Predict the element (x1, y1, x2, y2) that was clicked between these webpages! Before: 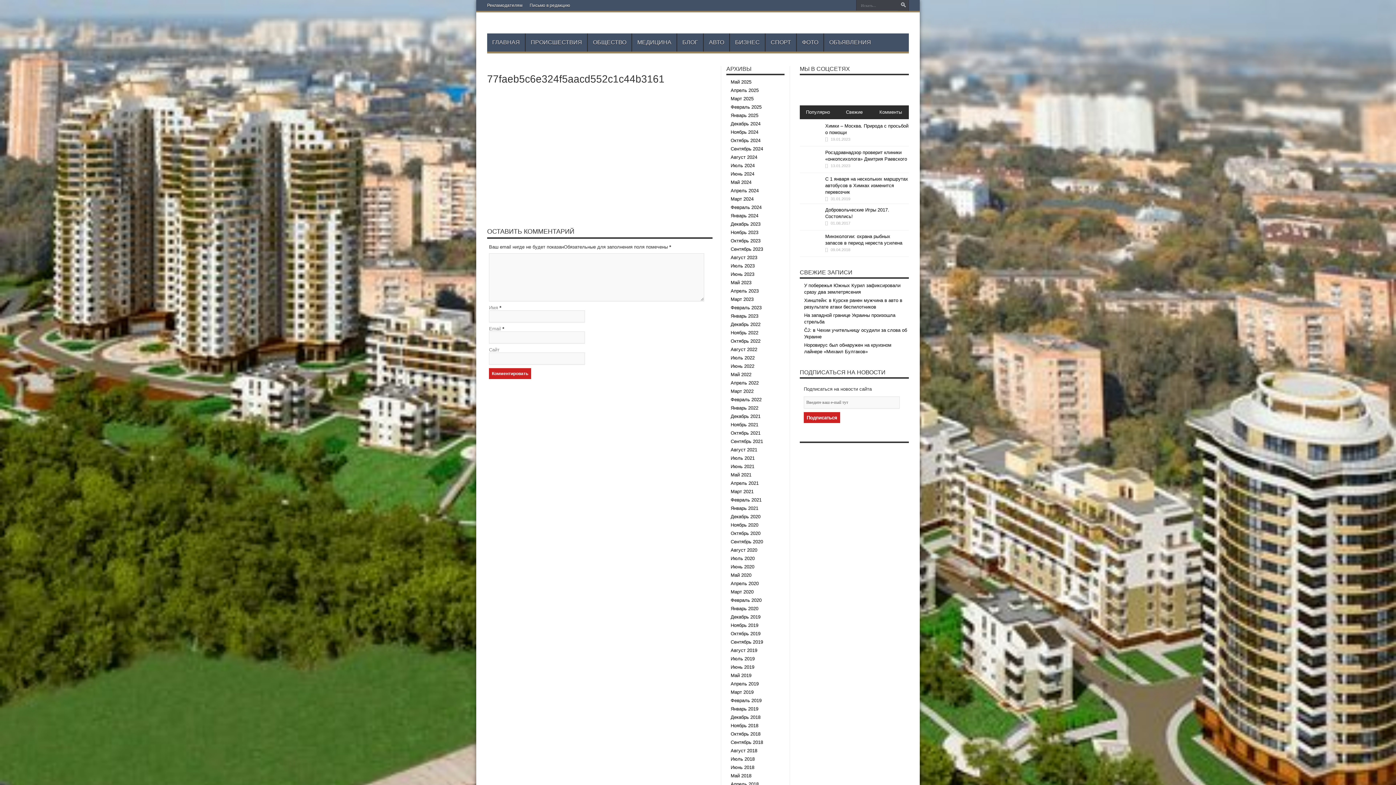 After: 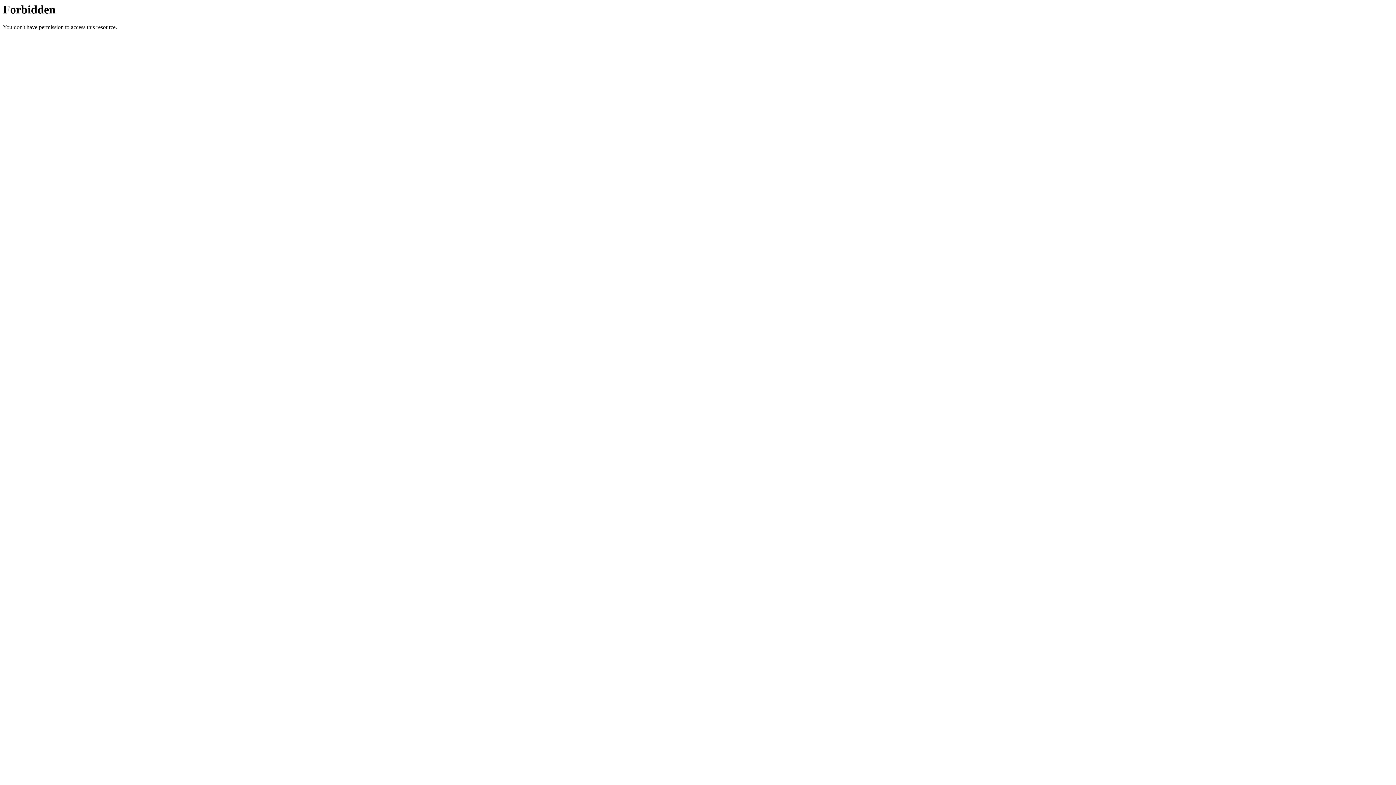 Action: bbox: (730, 171, 754, 176) label: Июнь 2024